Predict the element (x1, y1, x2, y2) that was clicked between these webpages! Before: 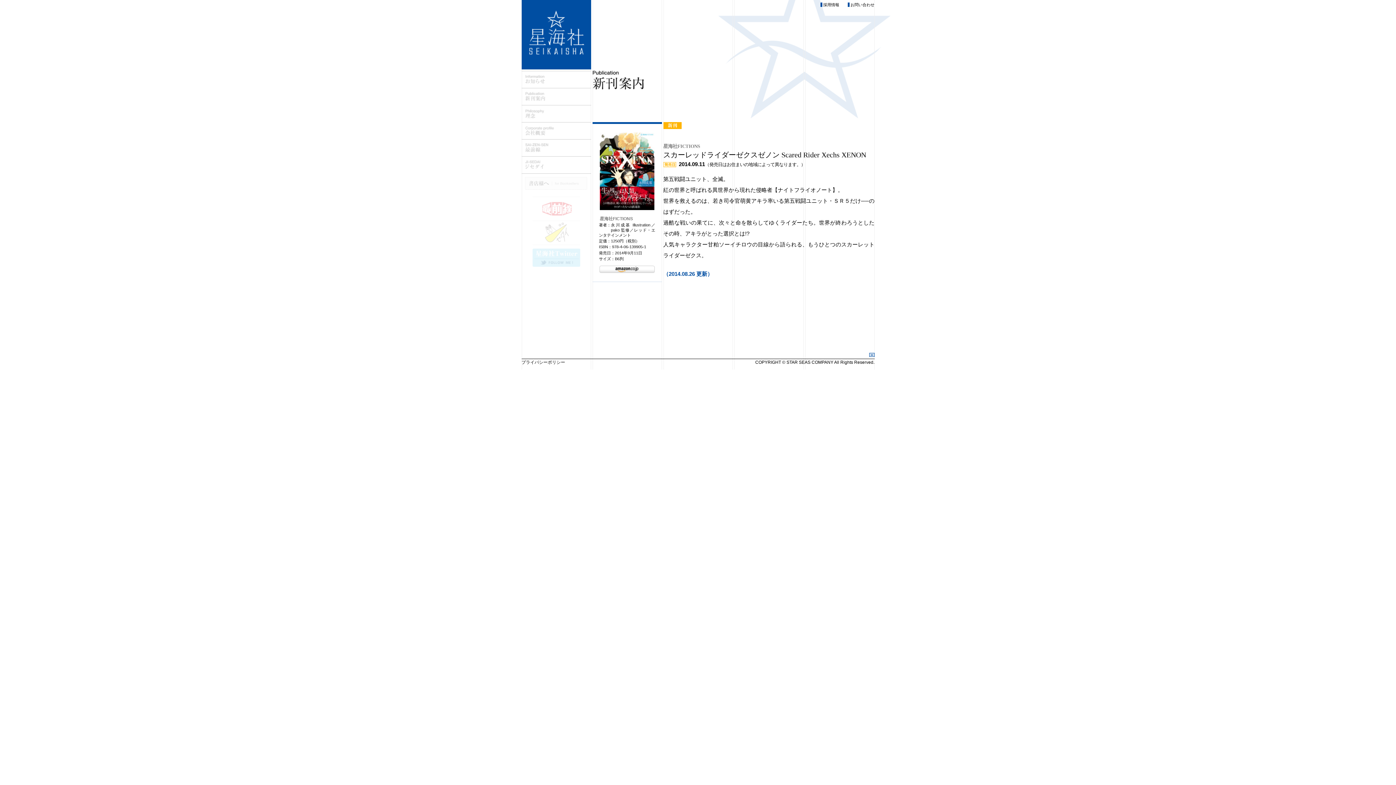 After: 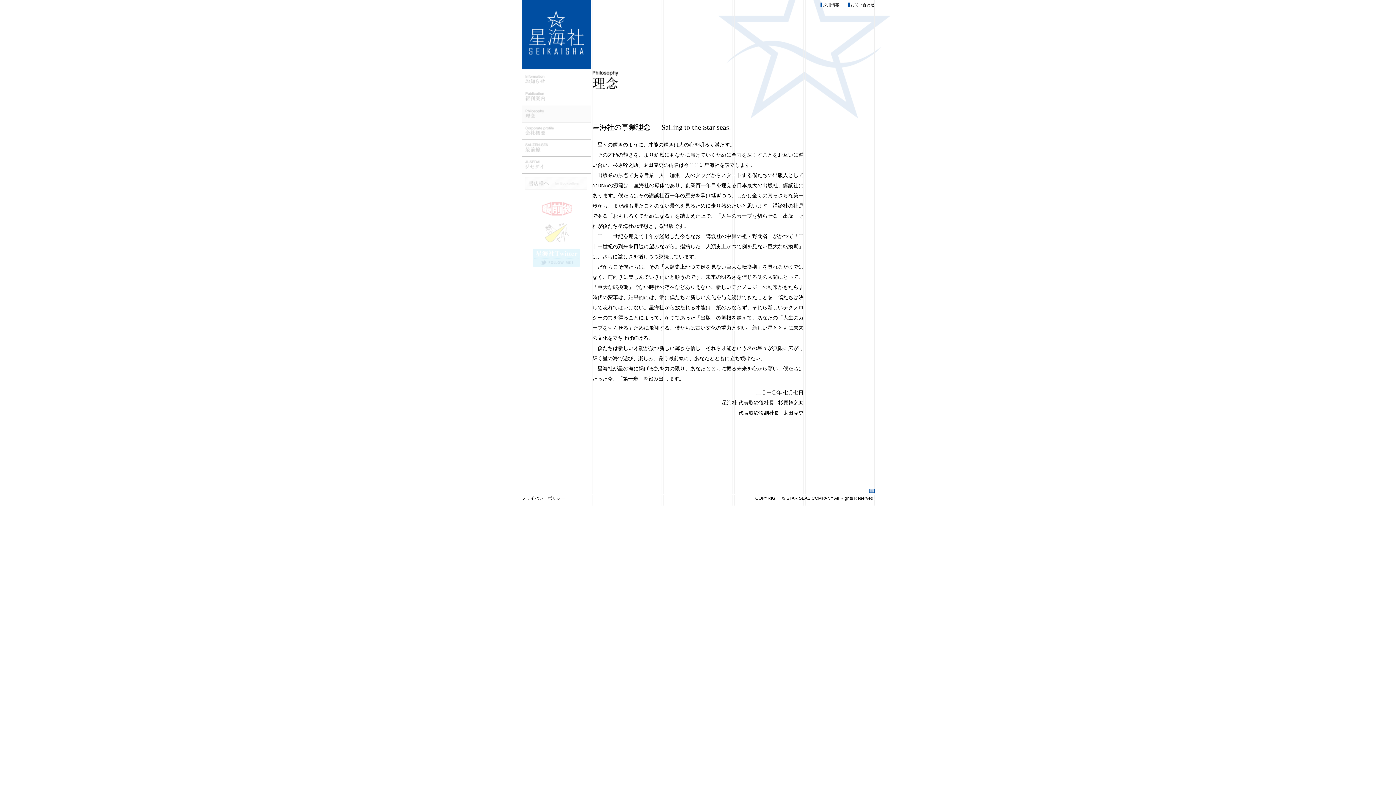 Action: bbox: (522, 105, 590, 122)